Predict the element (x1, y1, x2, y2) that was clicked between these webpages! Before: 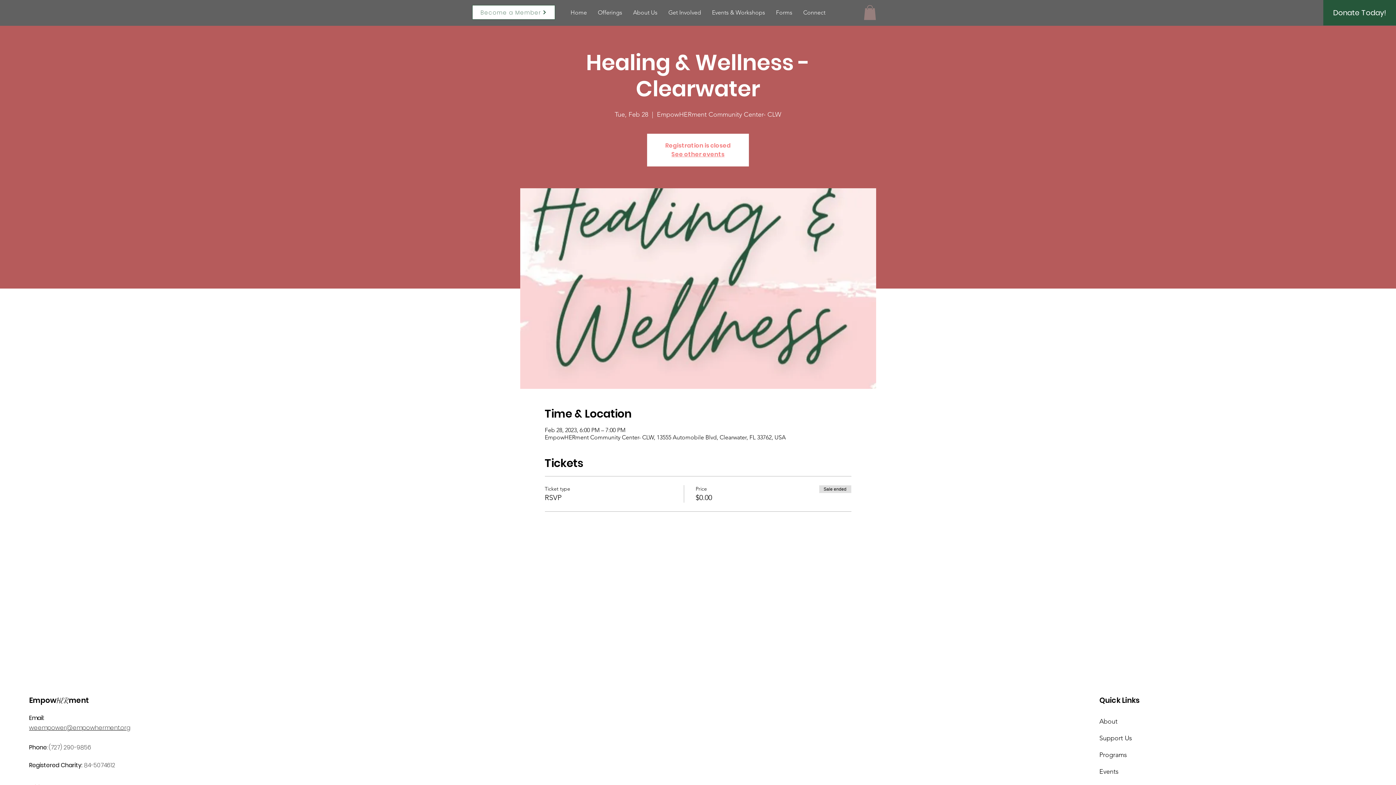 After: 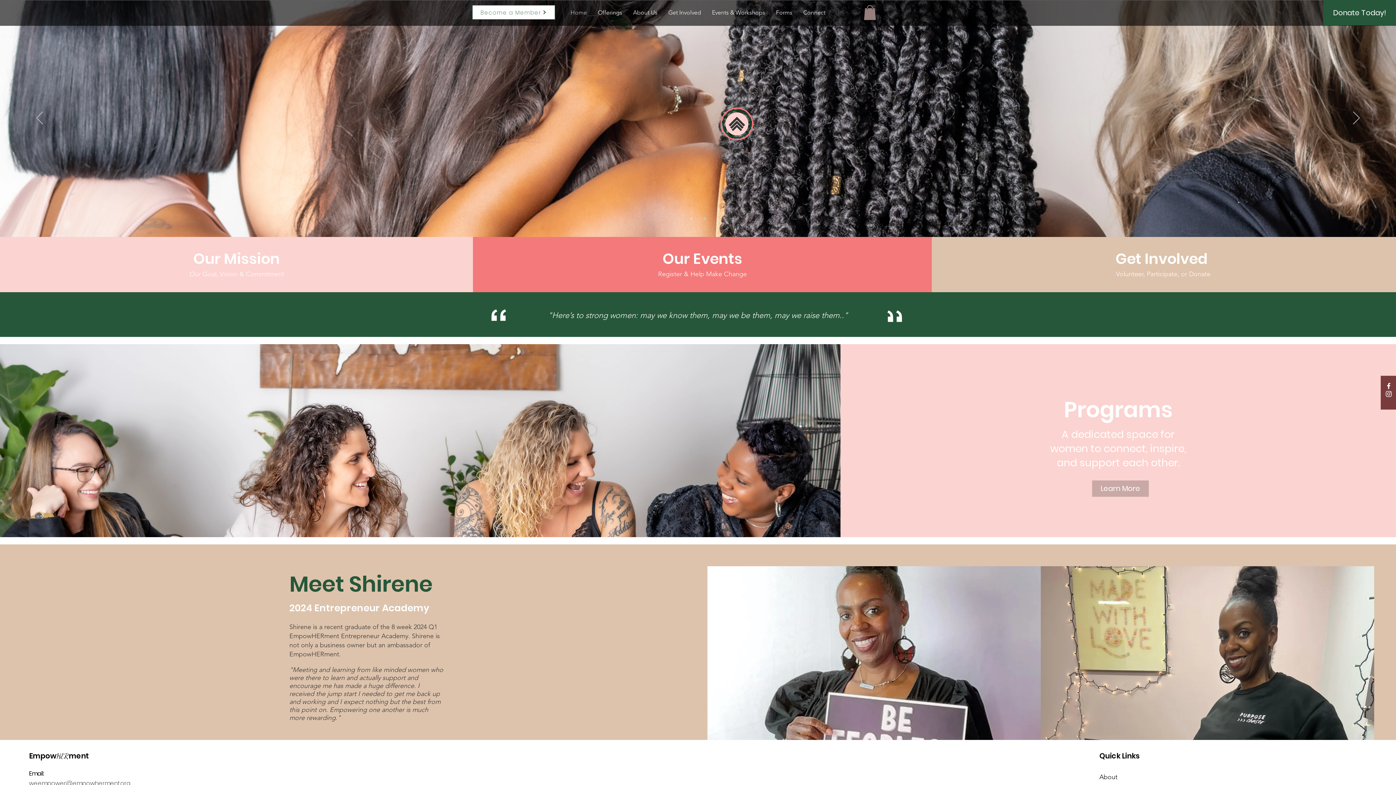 Action: bbox: (1099, 767, 1118, 775) label: Events